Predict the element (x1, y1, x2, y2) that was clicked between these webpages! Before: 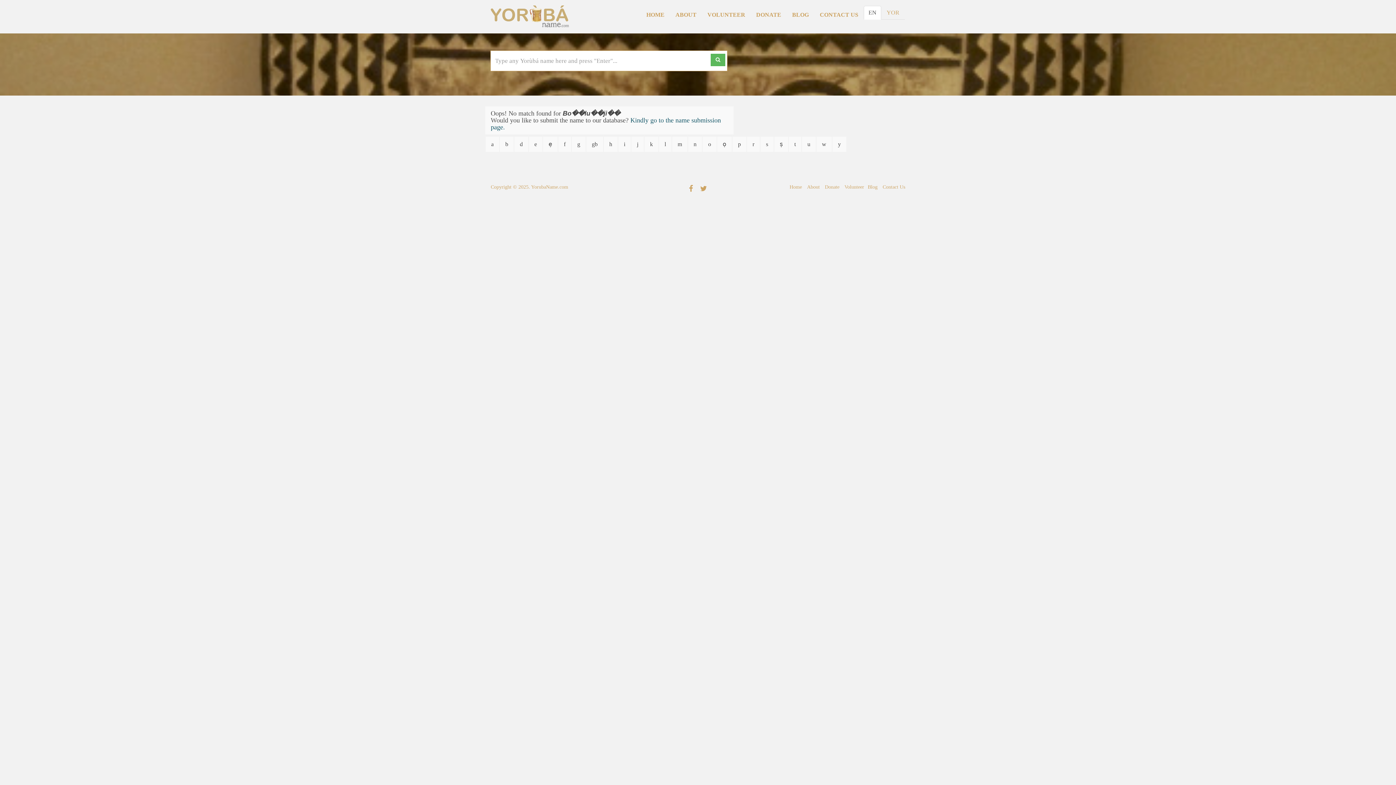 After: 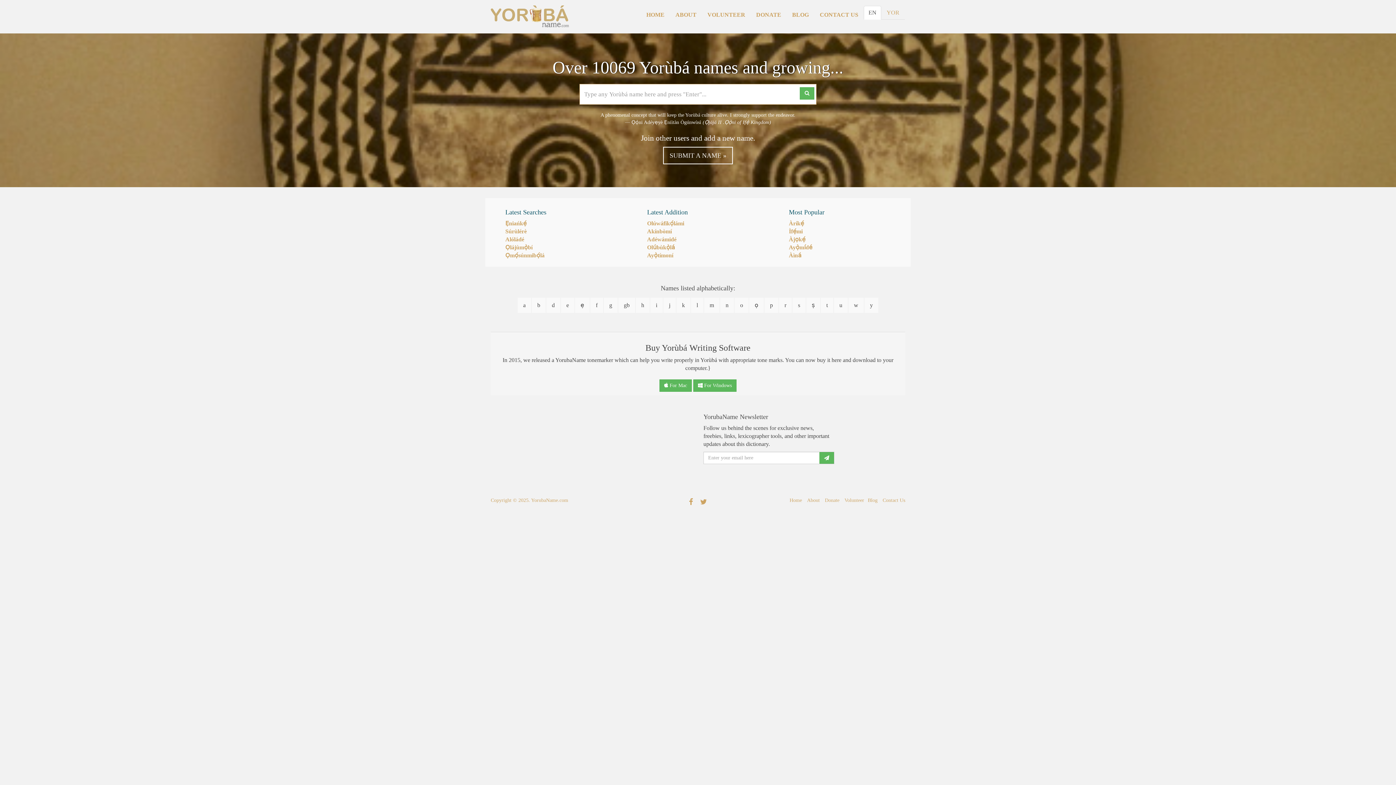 Action: bbox: (864, 5, 881, 19) label: EN